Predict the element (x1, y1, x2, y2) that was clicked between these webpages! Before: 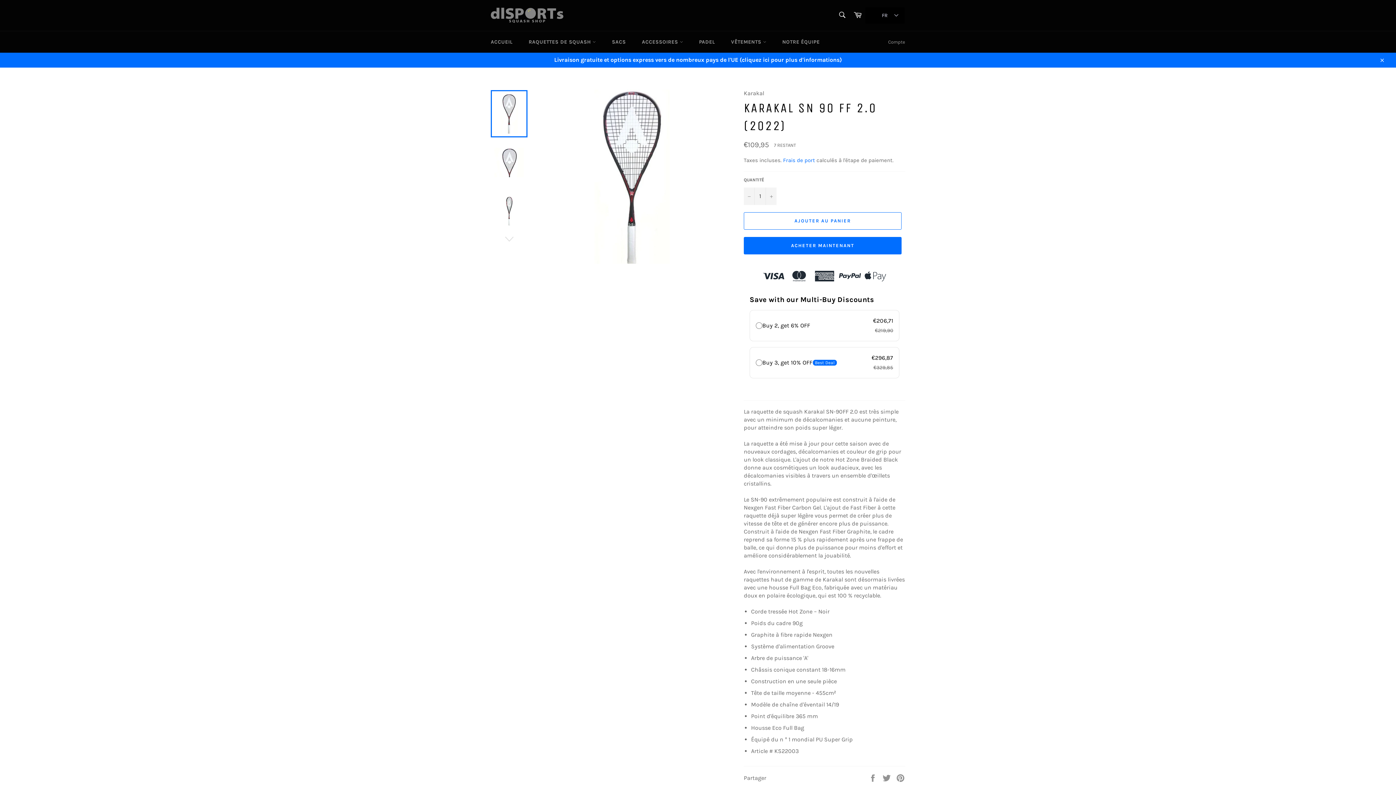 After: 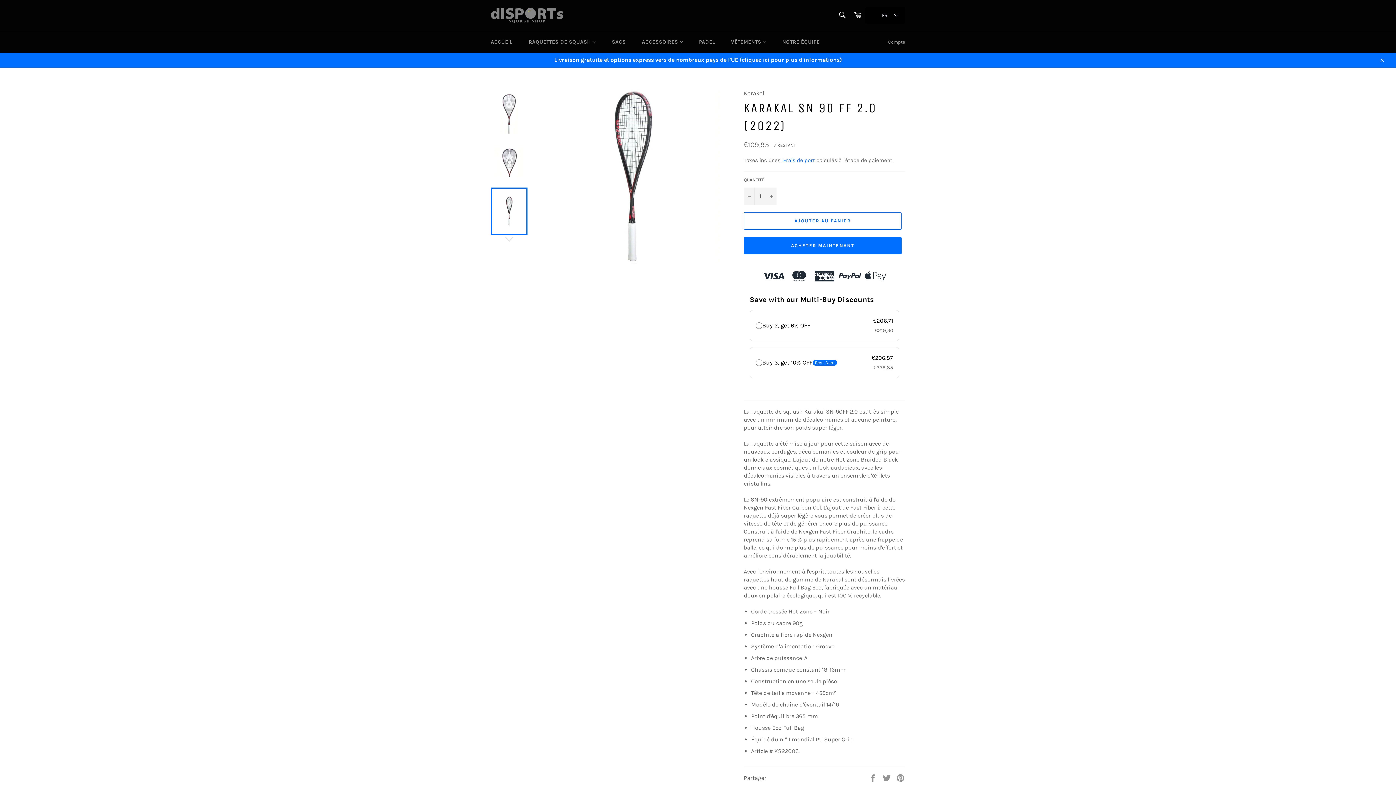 Action: bbox: (490, 187, 527, 234)